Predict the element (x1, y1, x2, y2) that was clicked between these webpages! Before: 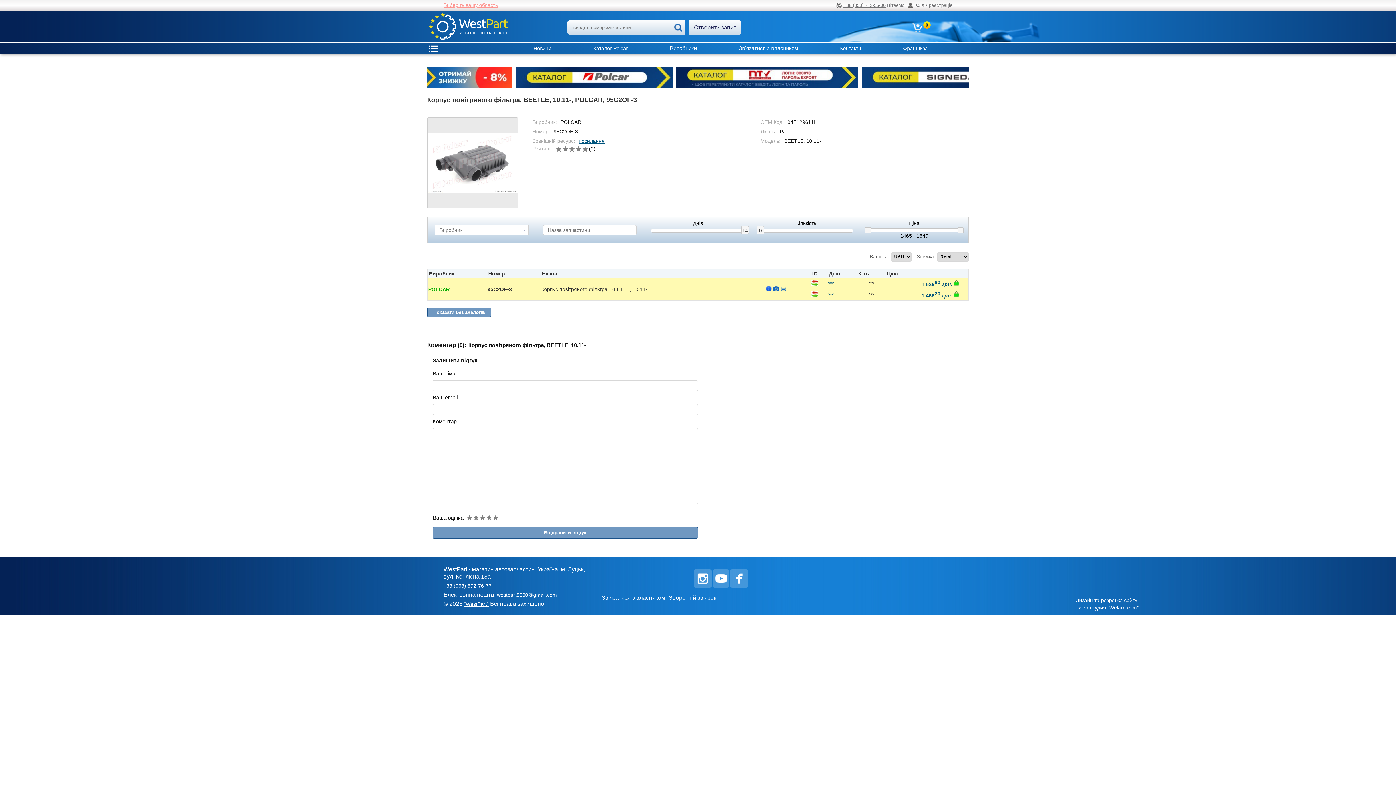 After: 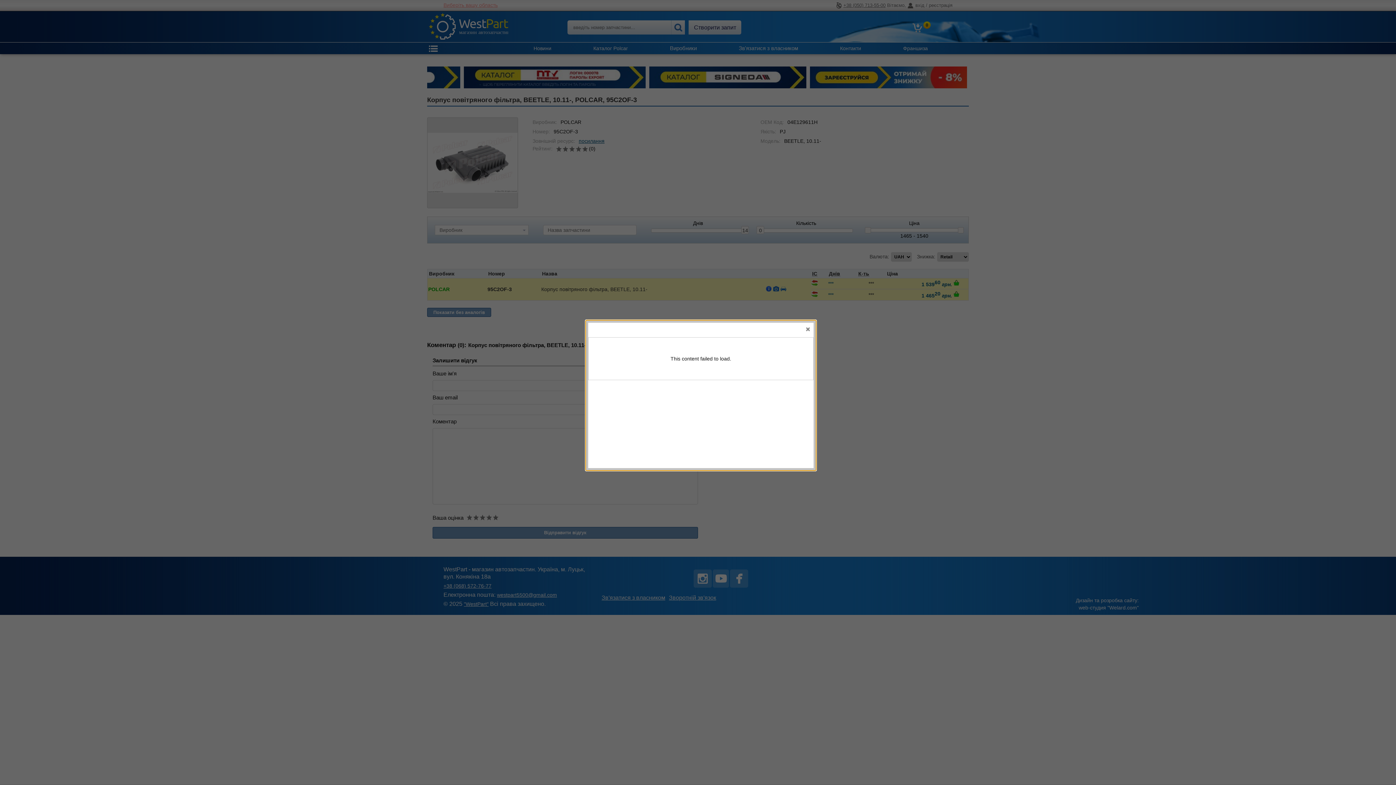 Action: bbox: (921, 279, 952, 287) label: 1 53960 грн.